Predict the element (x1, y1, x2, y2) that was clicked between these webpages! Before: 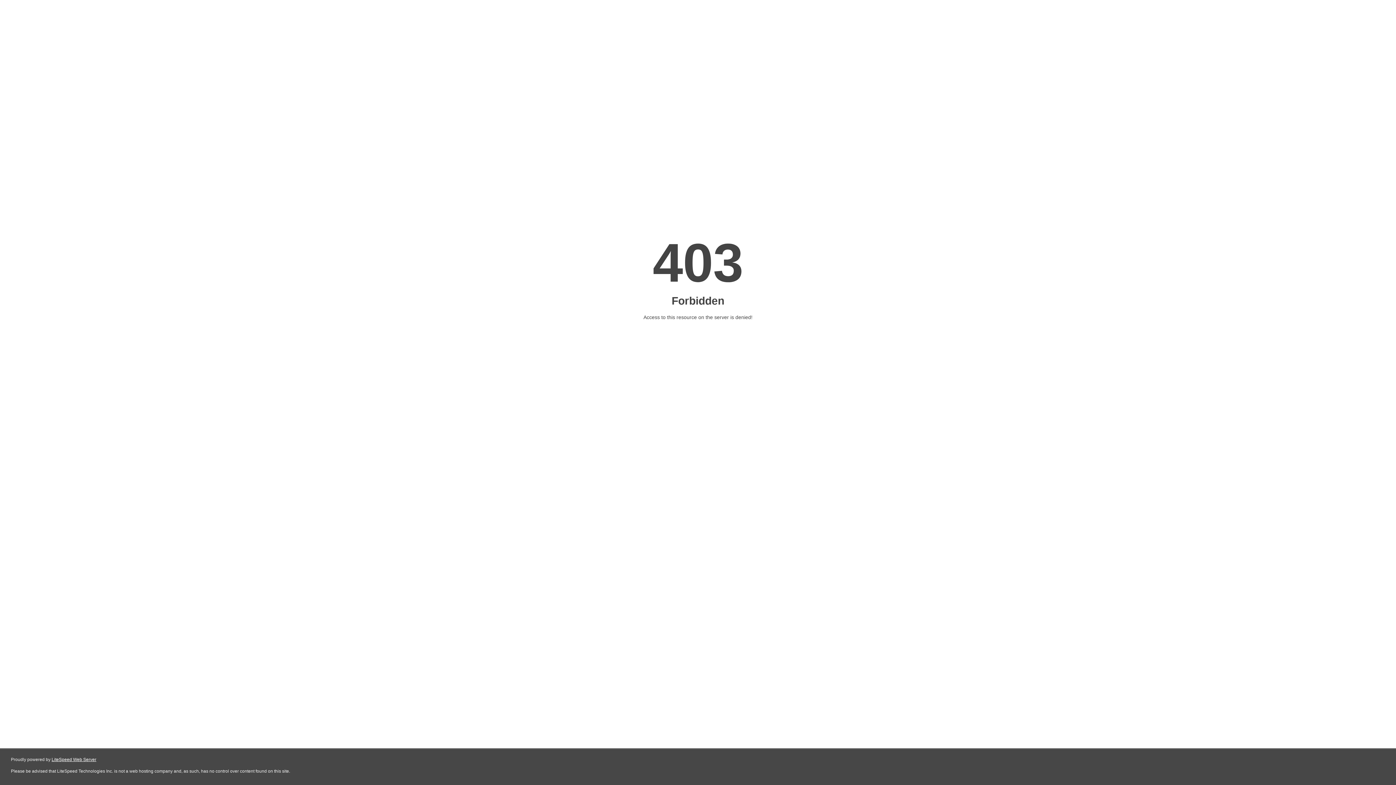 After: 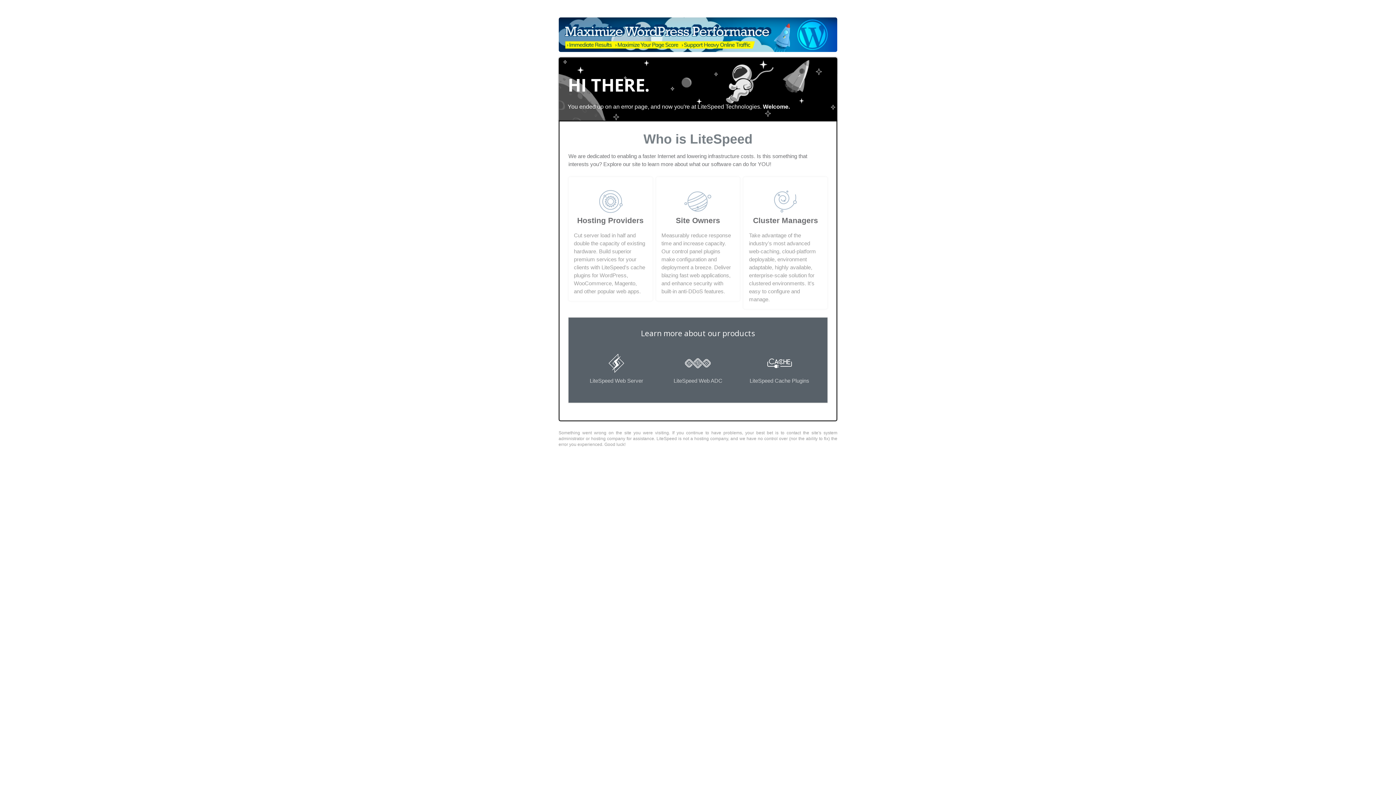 Action: label: LiteSpeed Web Server bbox: (51, 757, 96, 762)